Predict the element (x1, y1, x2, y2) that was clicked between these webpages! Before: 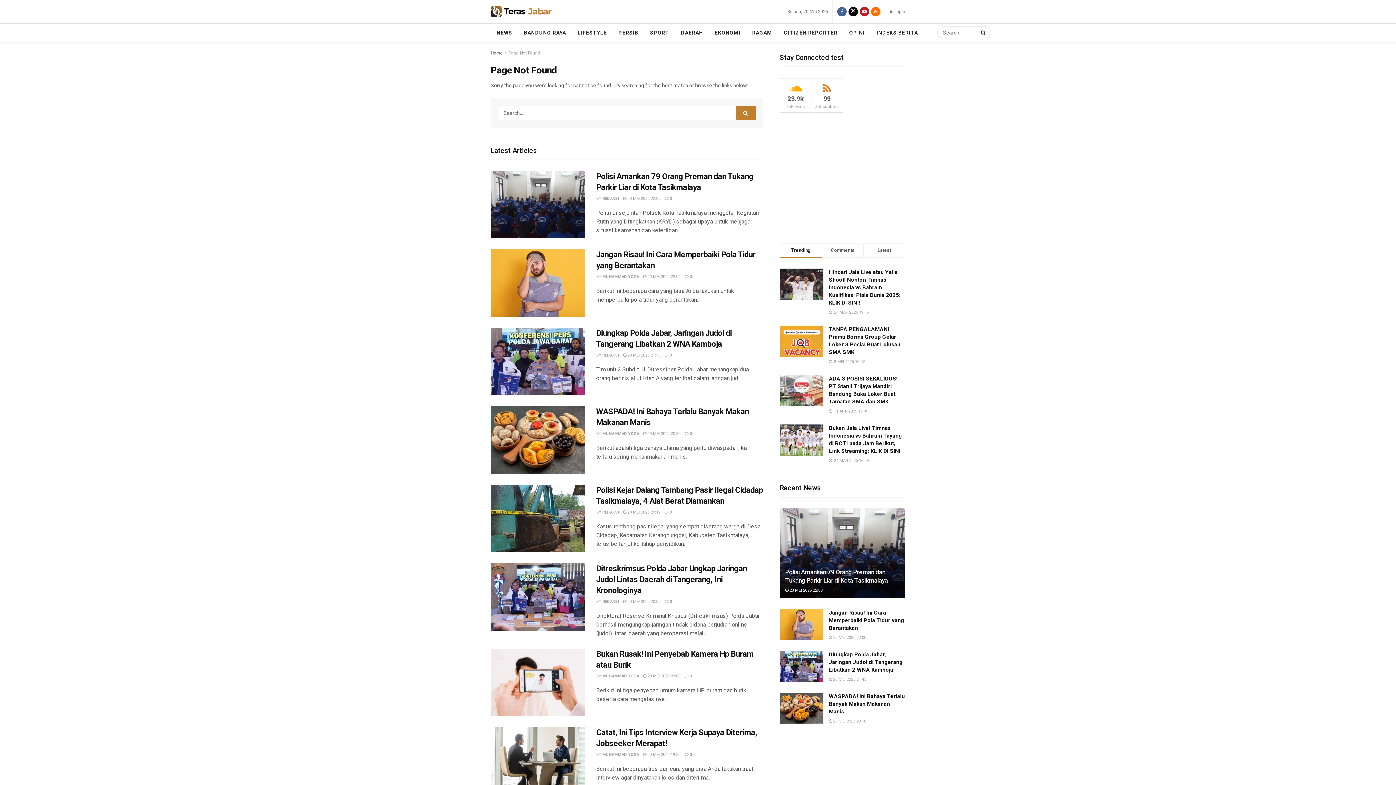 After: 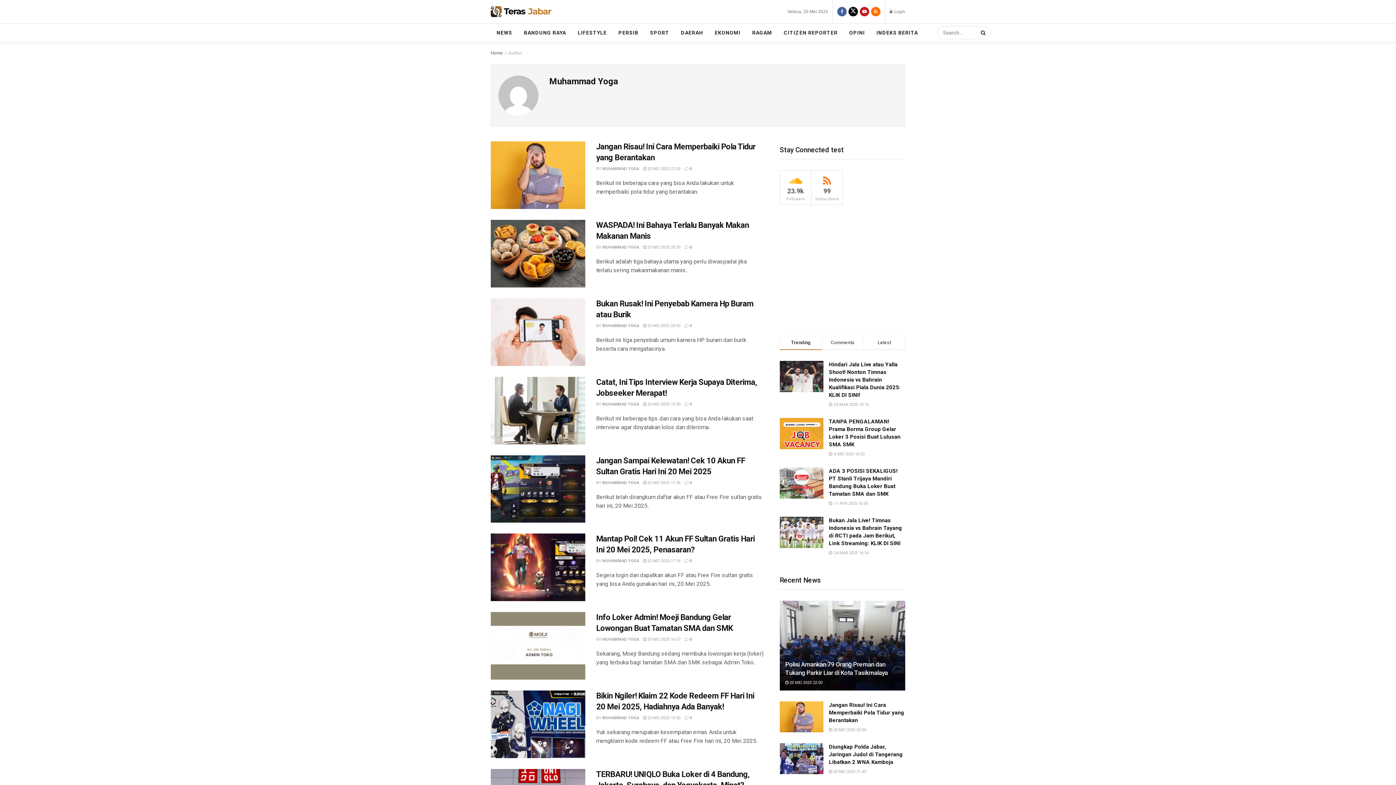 Action: bbox: (602, 431, 639, 436) label: MUHAMMAD YOGA